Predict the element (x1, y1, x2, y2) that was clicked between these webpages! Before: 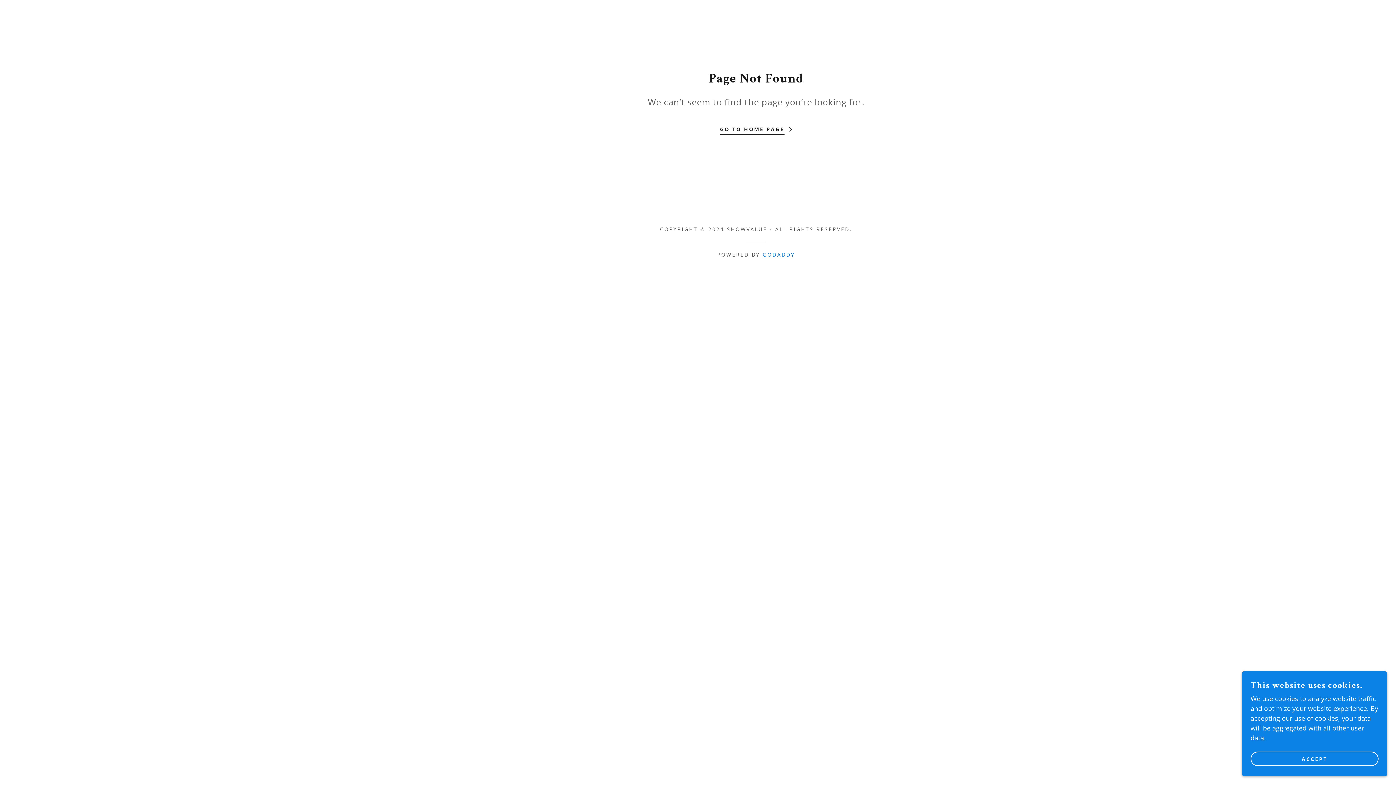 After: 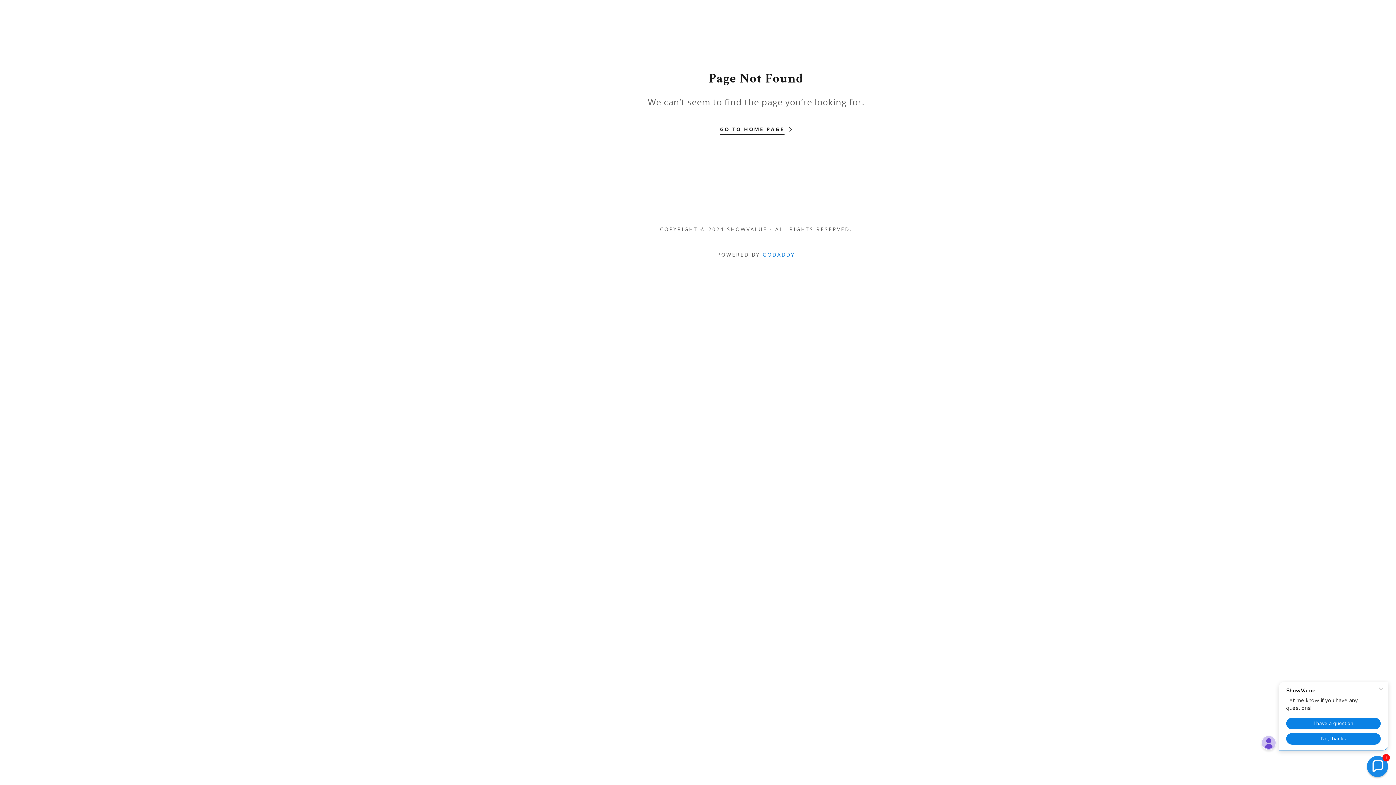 Action: label: ACCEPT bbox: (1250, 752, 1378, 766)